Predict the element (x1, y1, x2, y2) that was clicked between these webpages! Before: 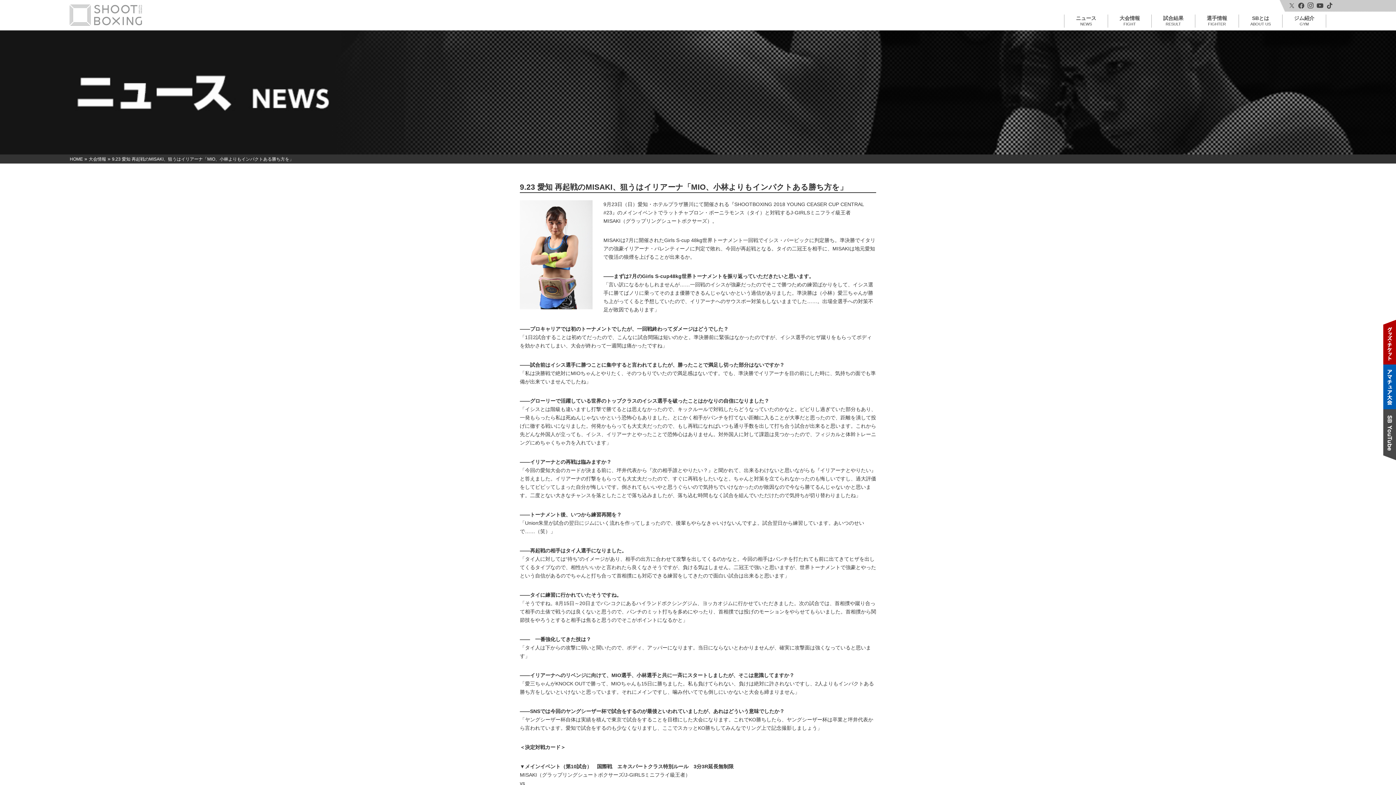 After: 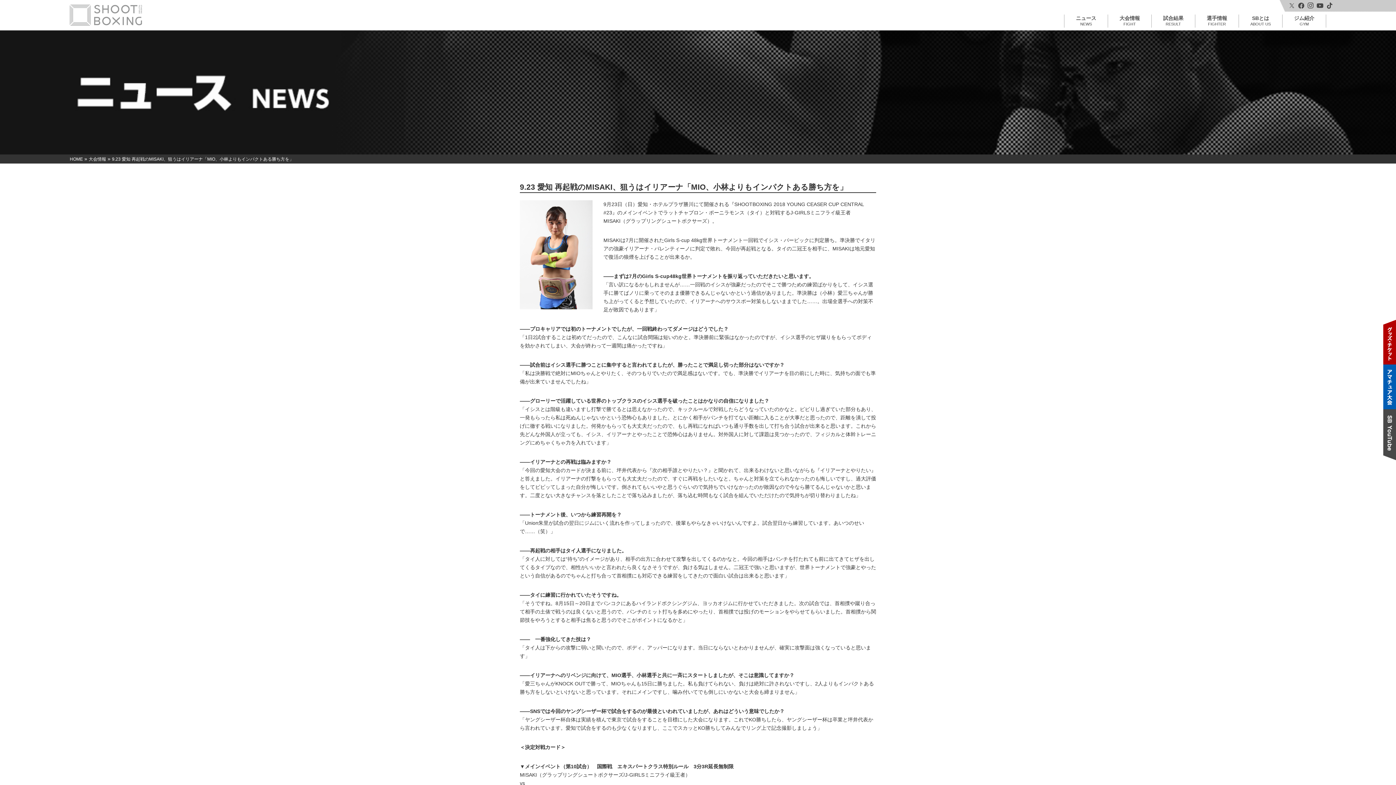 Action: label: 9.23 愛知 再起戦のMISAKI、狙うはイリアーナ「MIO、小林よりもインパクトある勝ち方を」 bbox: (520, 183, 847, 191)